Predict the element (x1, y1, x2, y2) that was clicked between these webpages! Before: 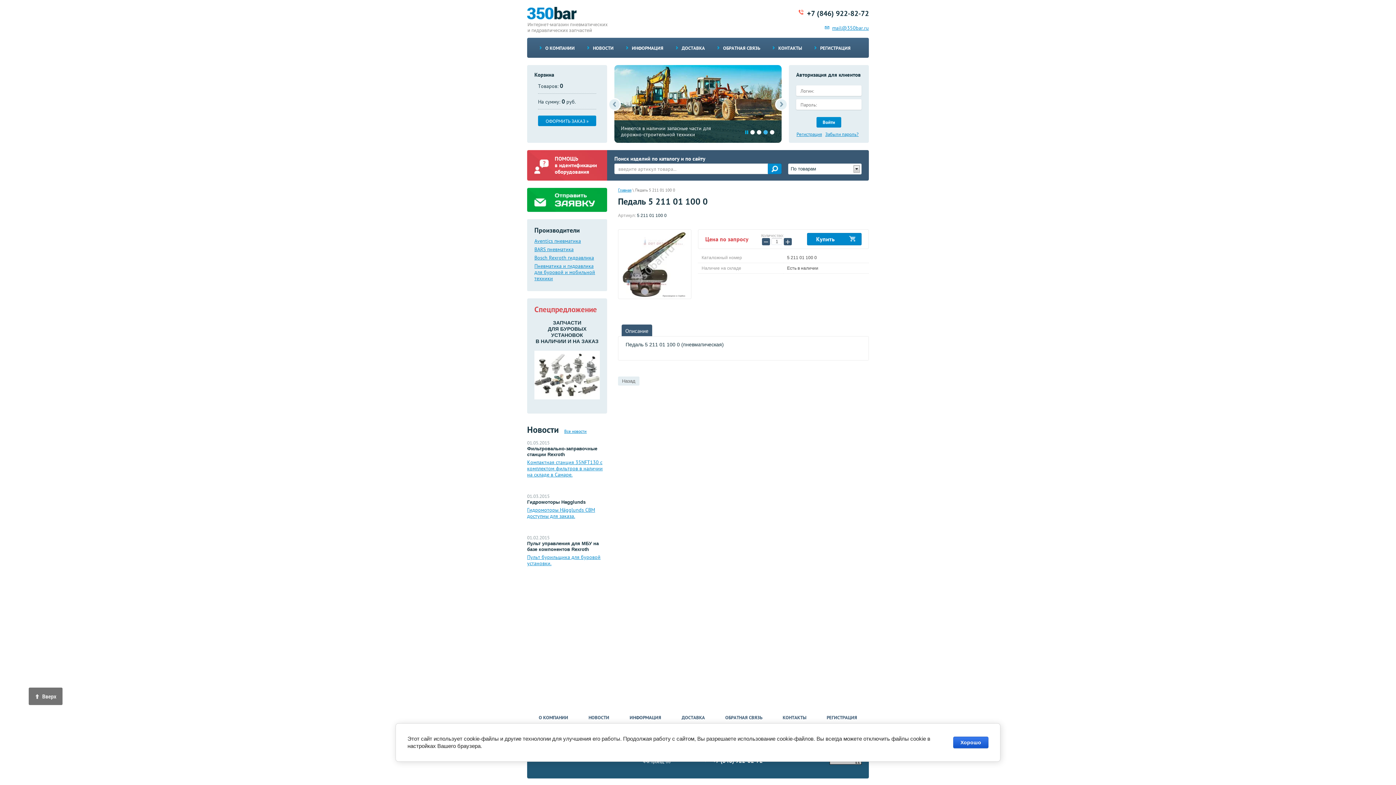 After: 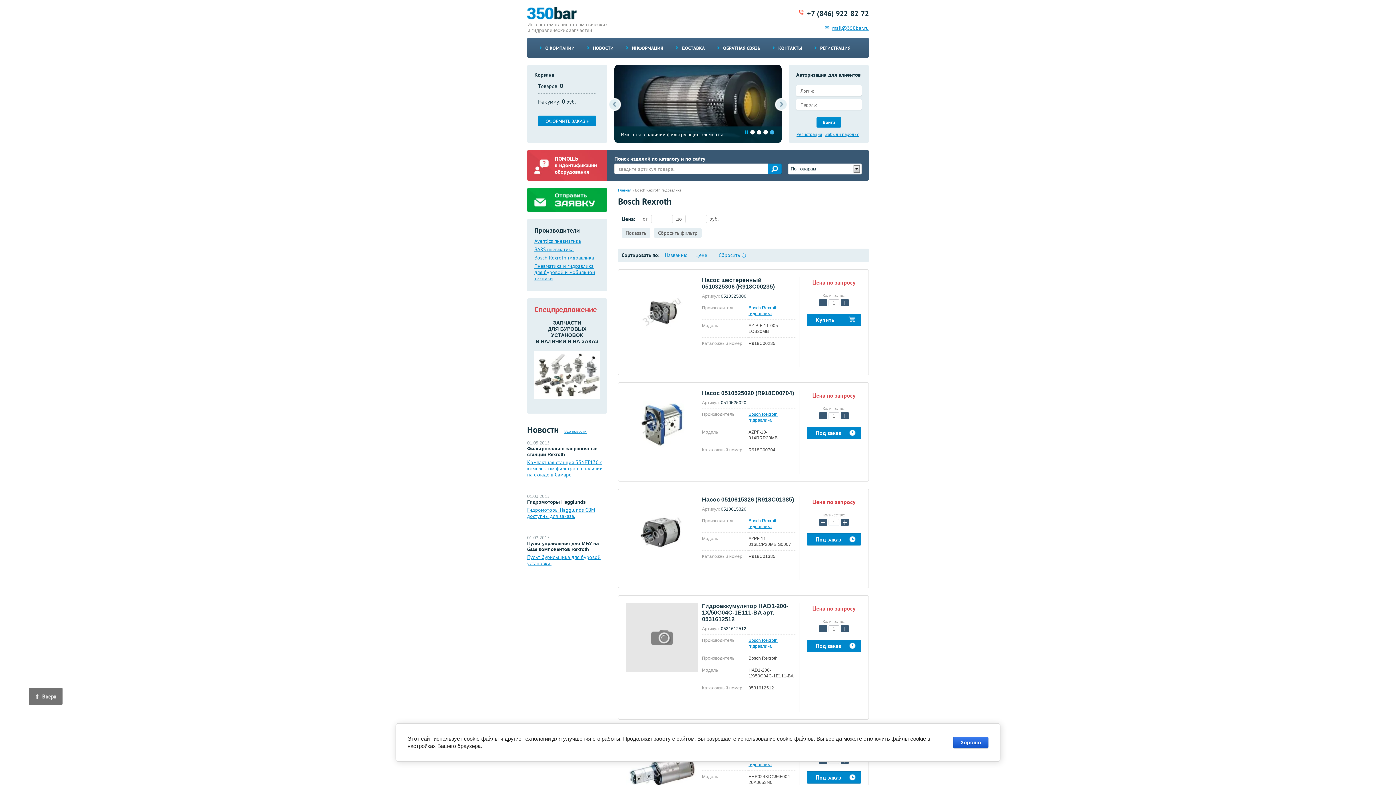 Action: bbox: (534, 254, 600, 261) label: Bosch Rexroth гидравлика